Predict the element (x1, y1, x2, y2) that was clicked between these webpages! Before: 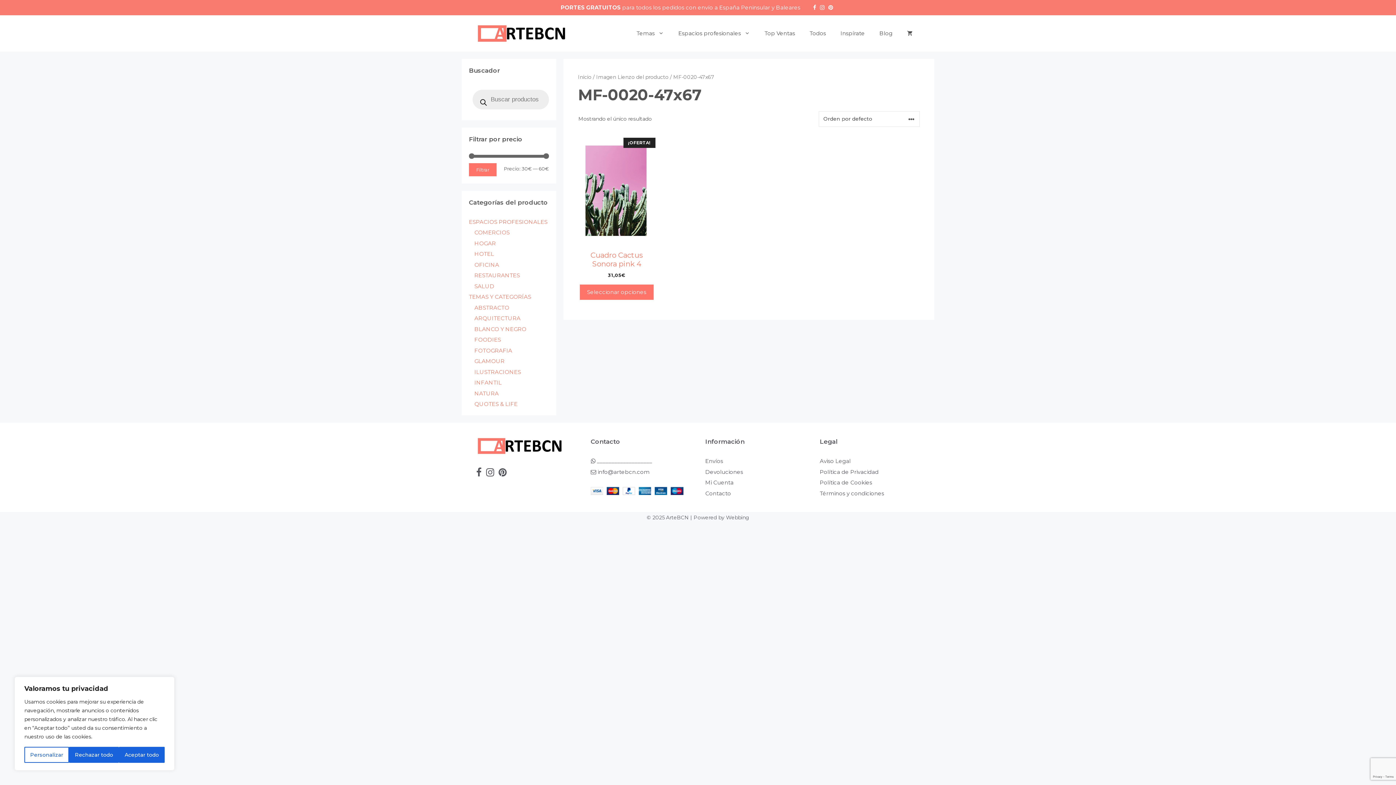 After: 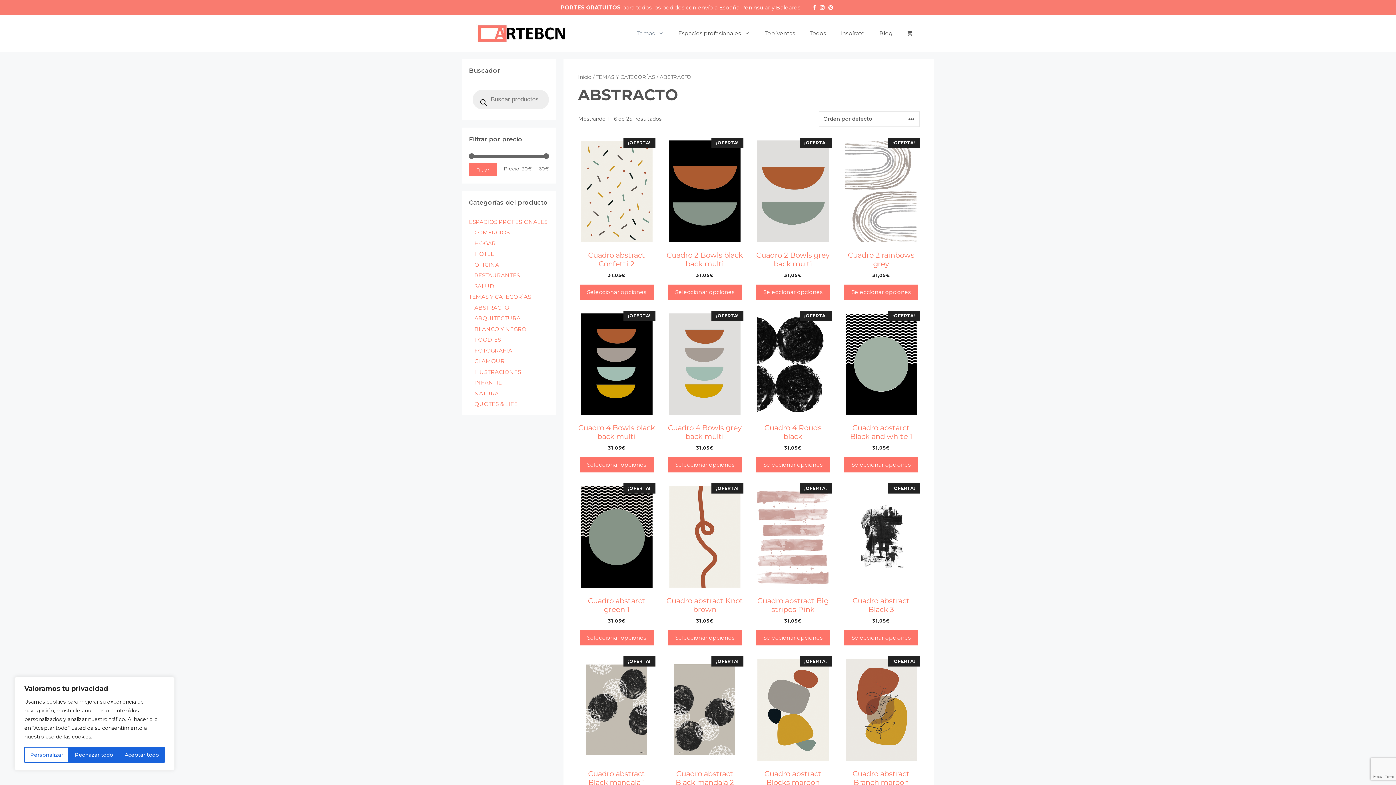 Action: label: ABSTRACTO bbox: (474, 304, 509, 311)